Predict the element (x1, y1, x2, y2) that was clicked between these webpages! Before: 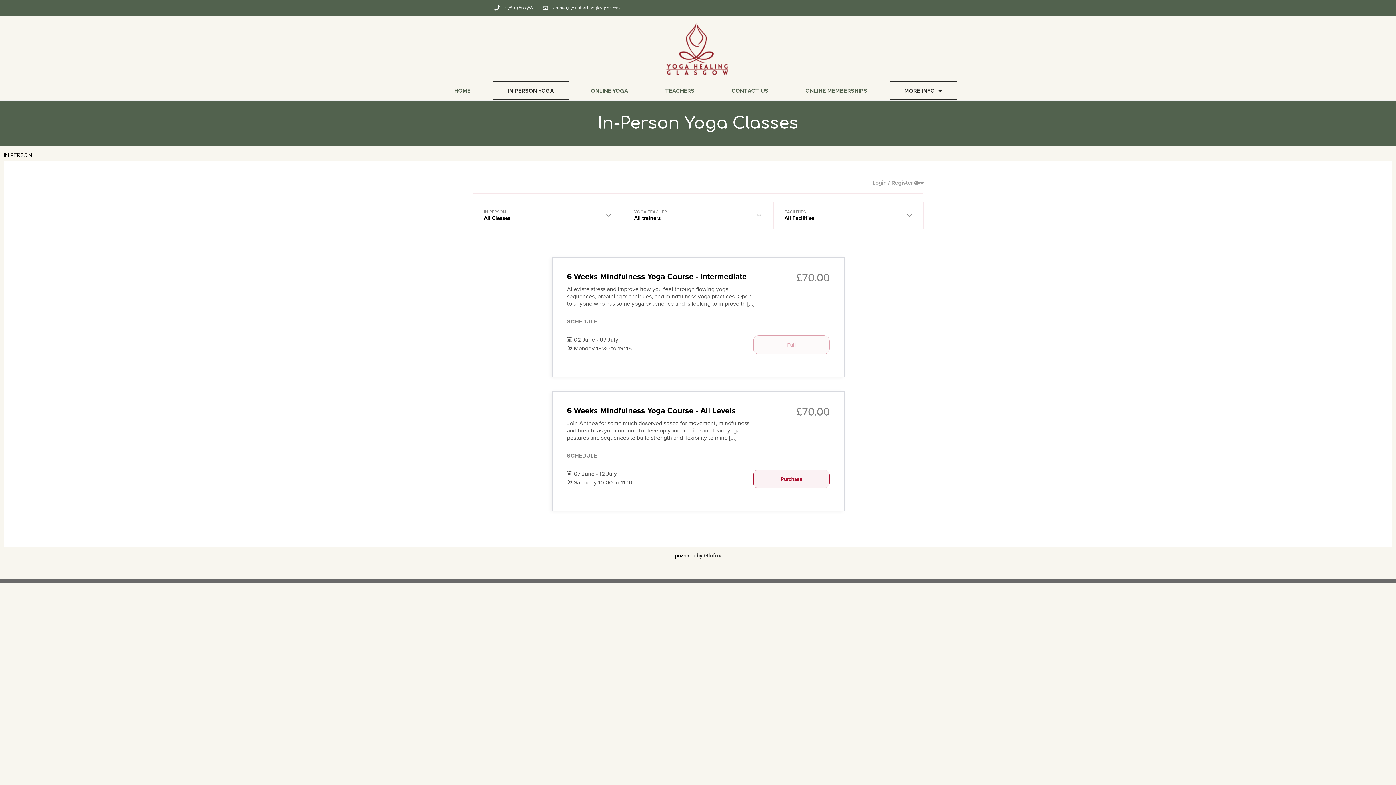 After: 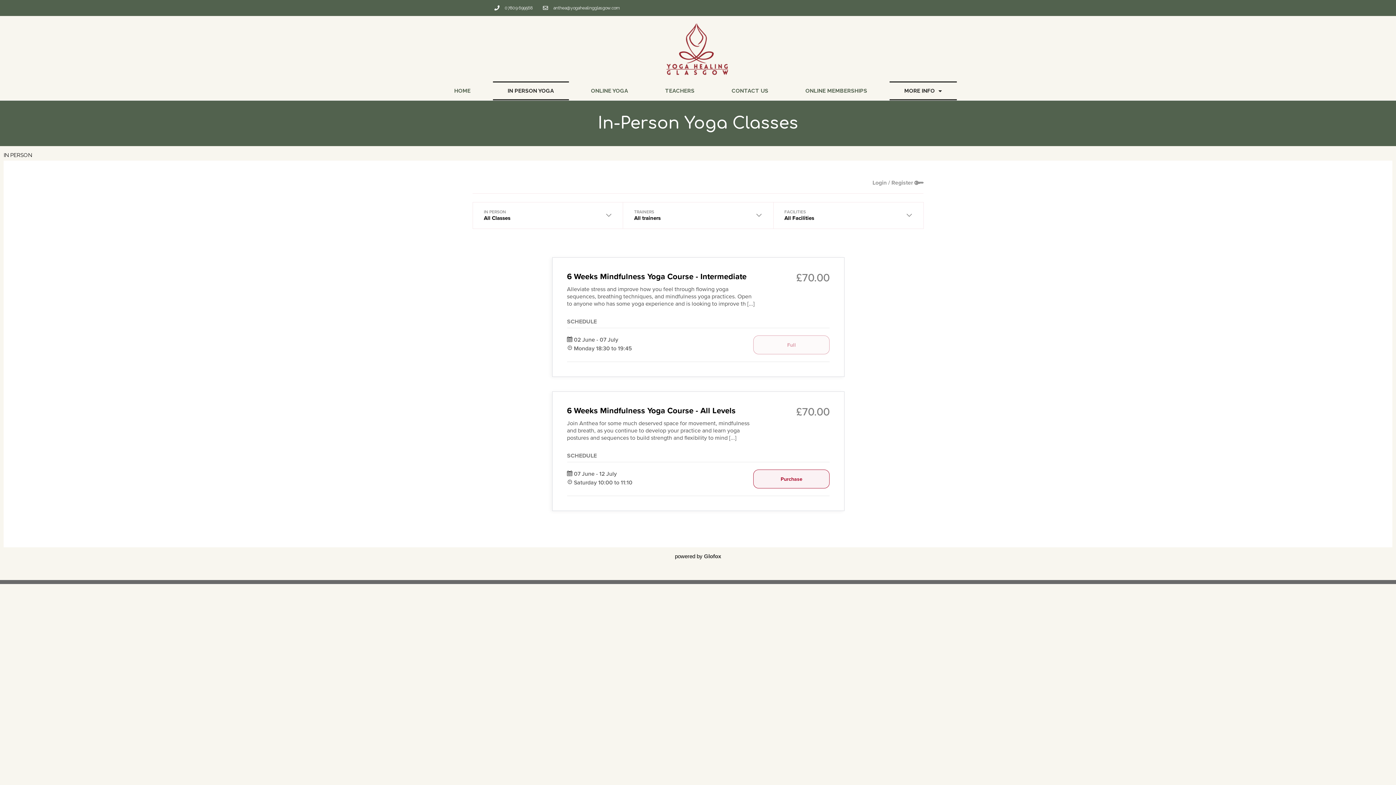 Action: label: IN PERSON YOGA bbox: (492, 81, 568, 100)